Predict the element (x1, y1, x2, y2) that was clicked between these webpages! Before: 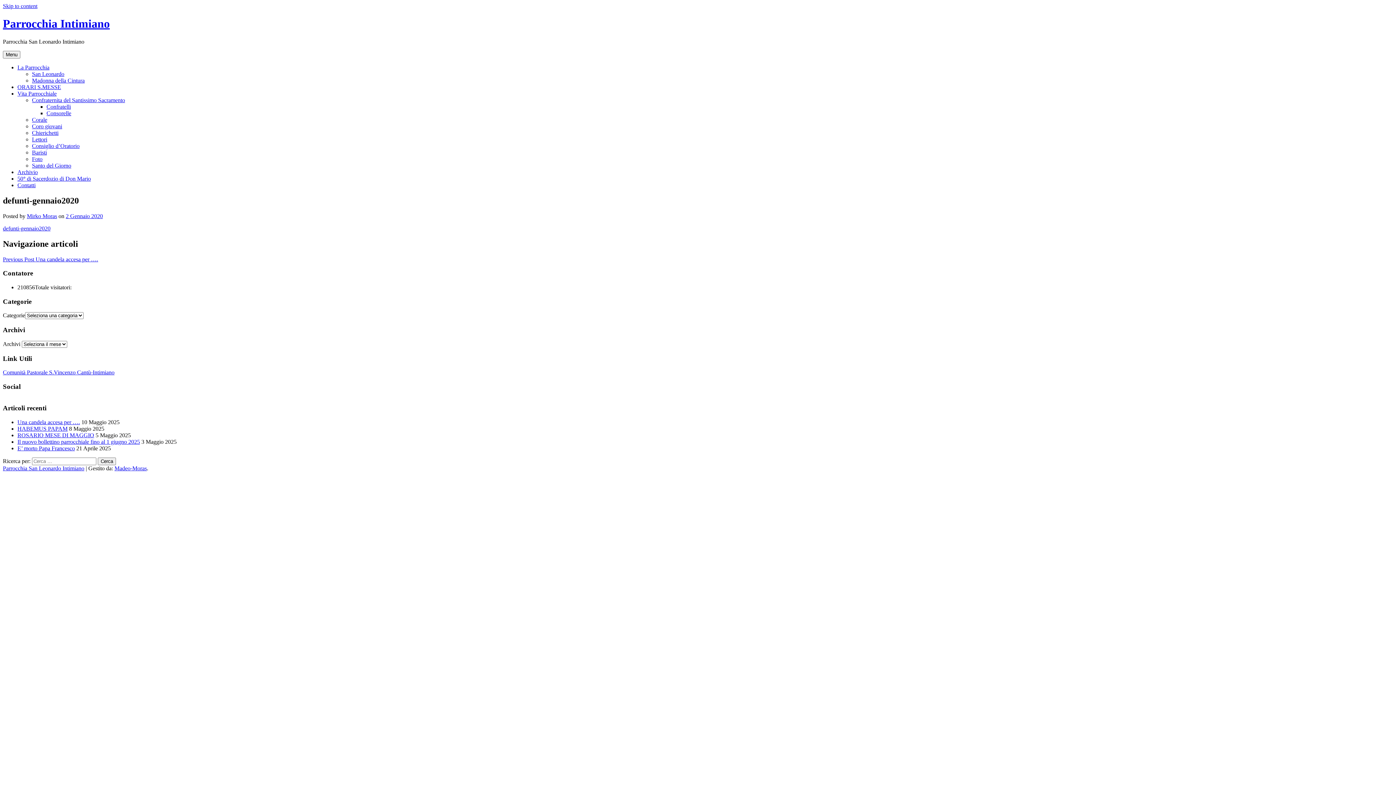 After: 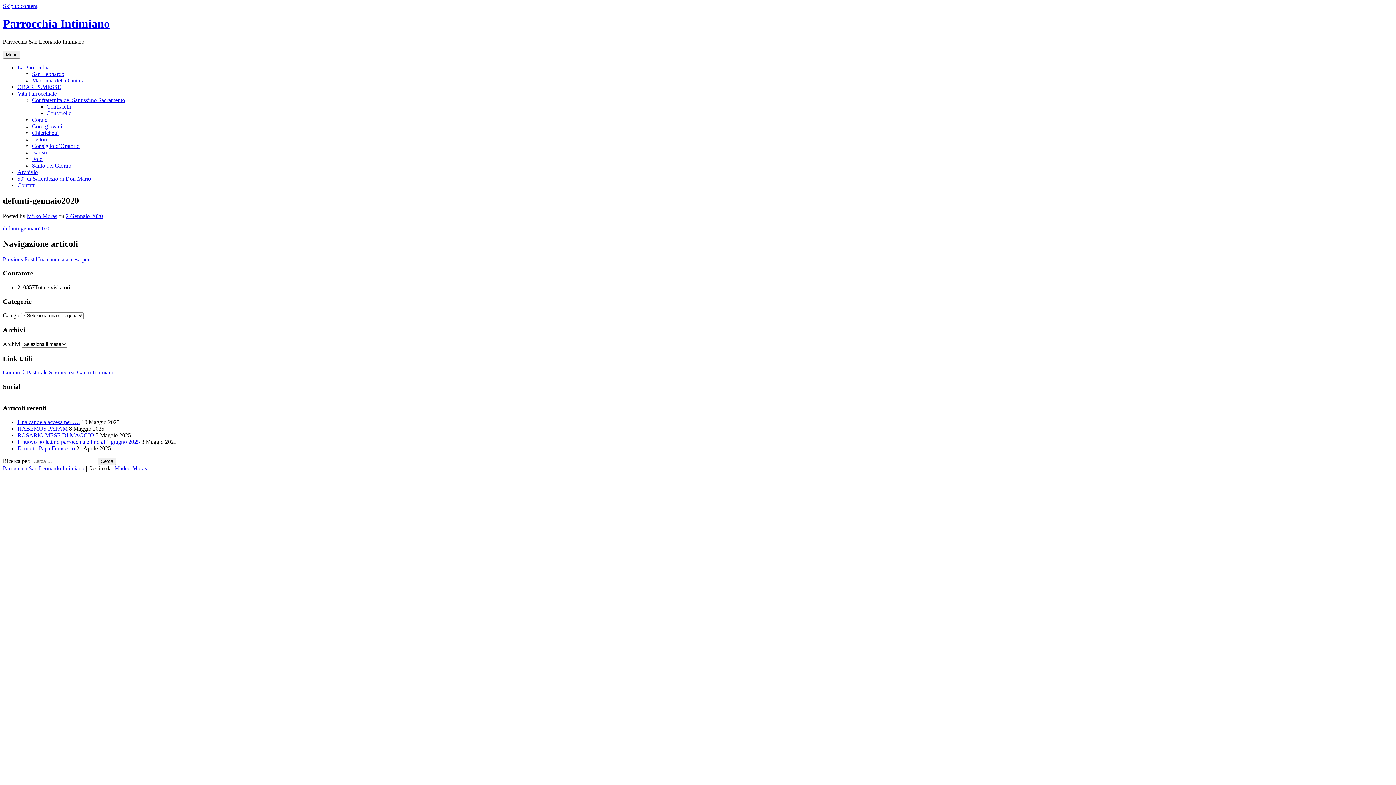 Action: bbox: (65, 212, 102, 219) label: 2 Gennaio 2020